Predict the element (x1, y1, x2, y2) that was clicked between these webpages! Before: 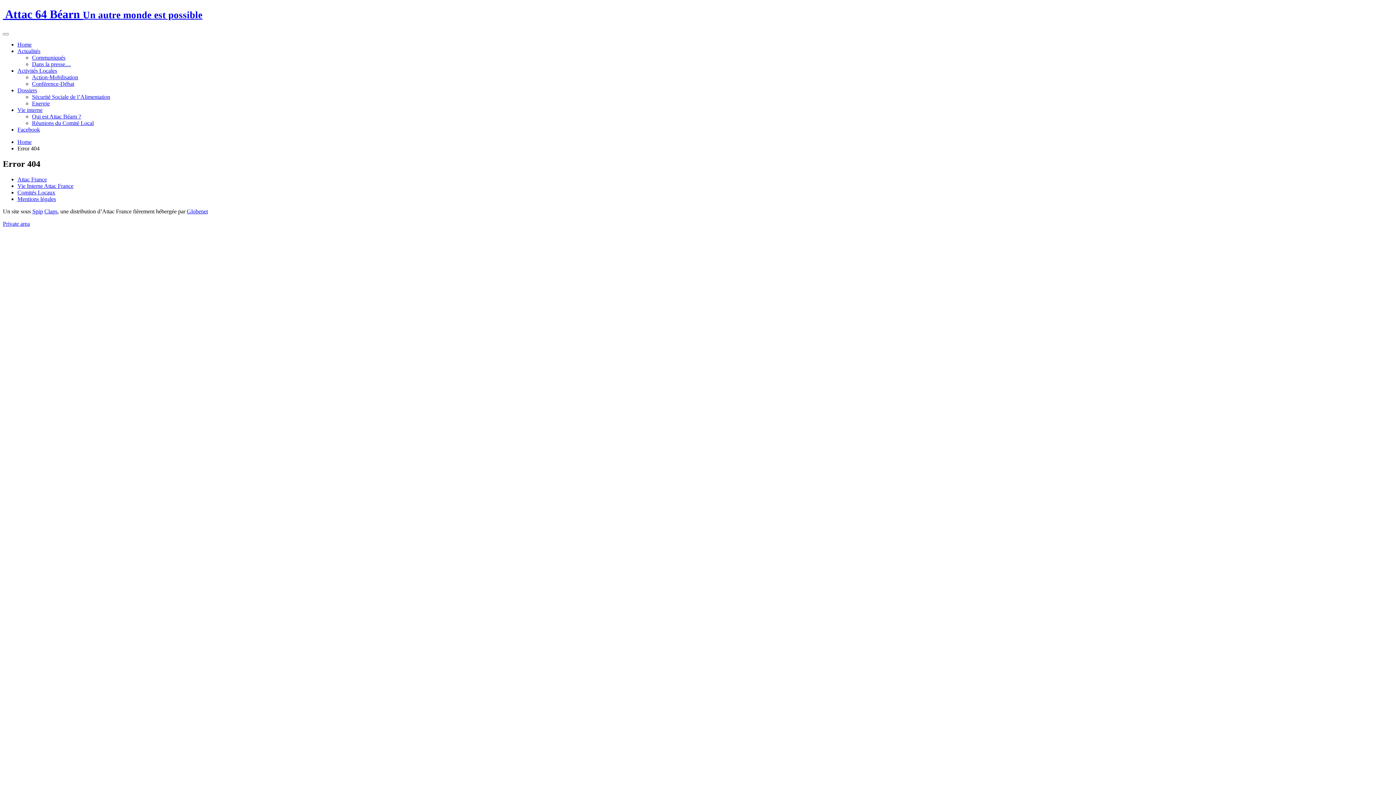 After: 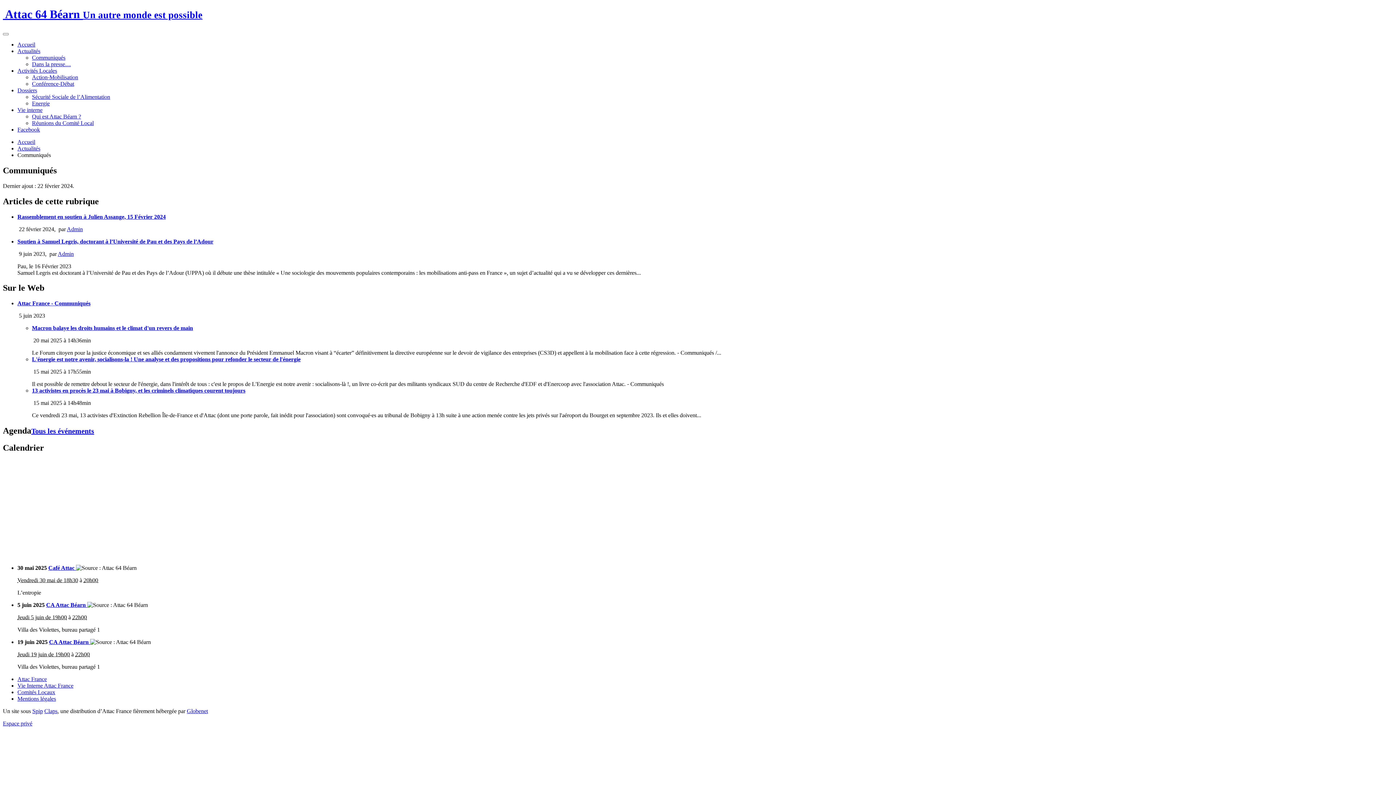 Action: bbox: (32, 54, 65, 60) label: Communiqués